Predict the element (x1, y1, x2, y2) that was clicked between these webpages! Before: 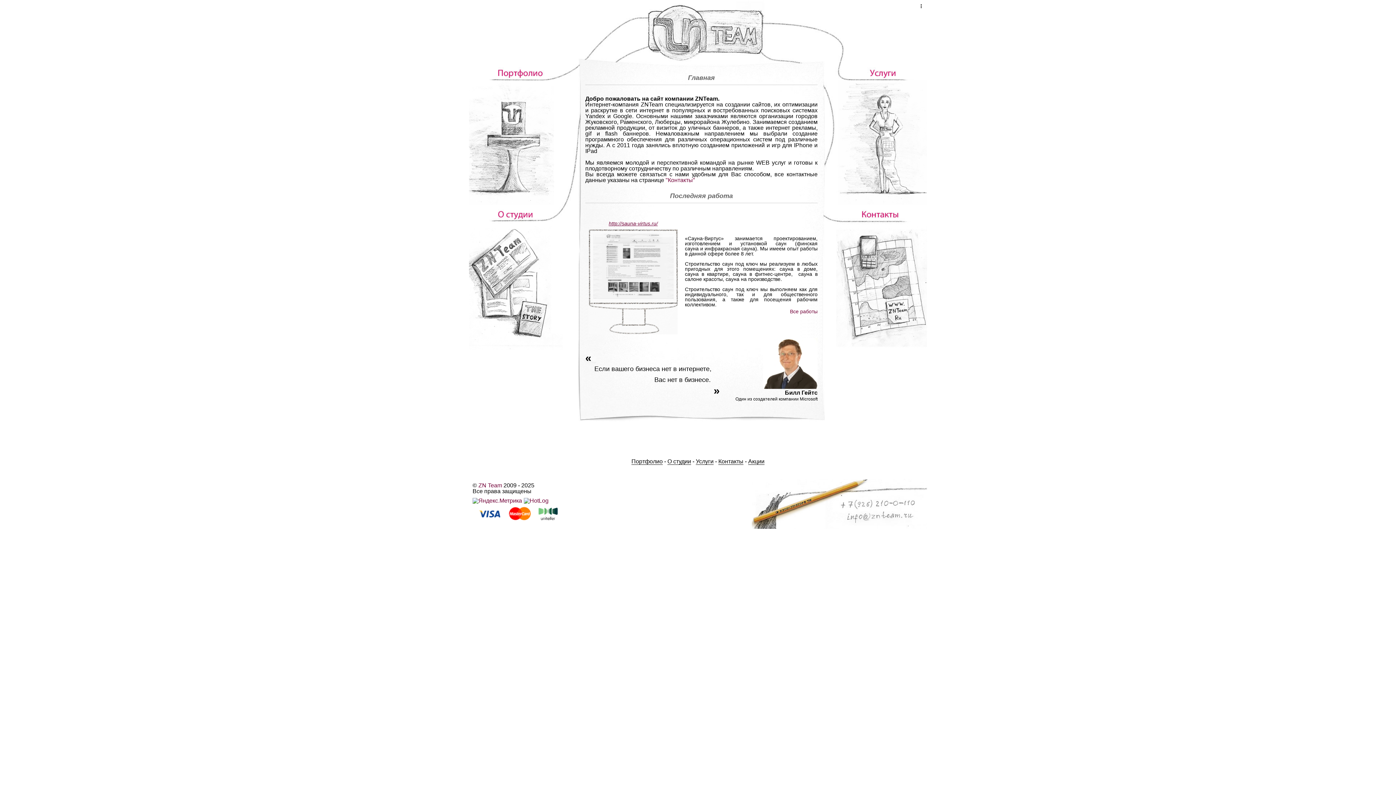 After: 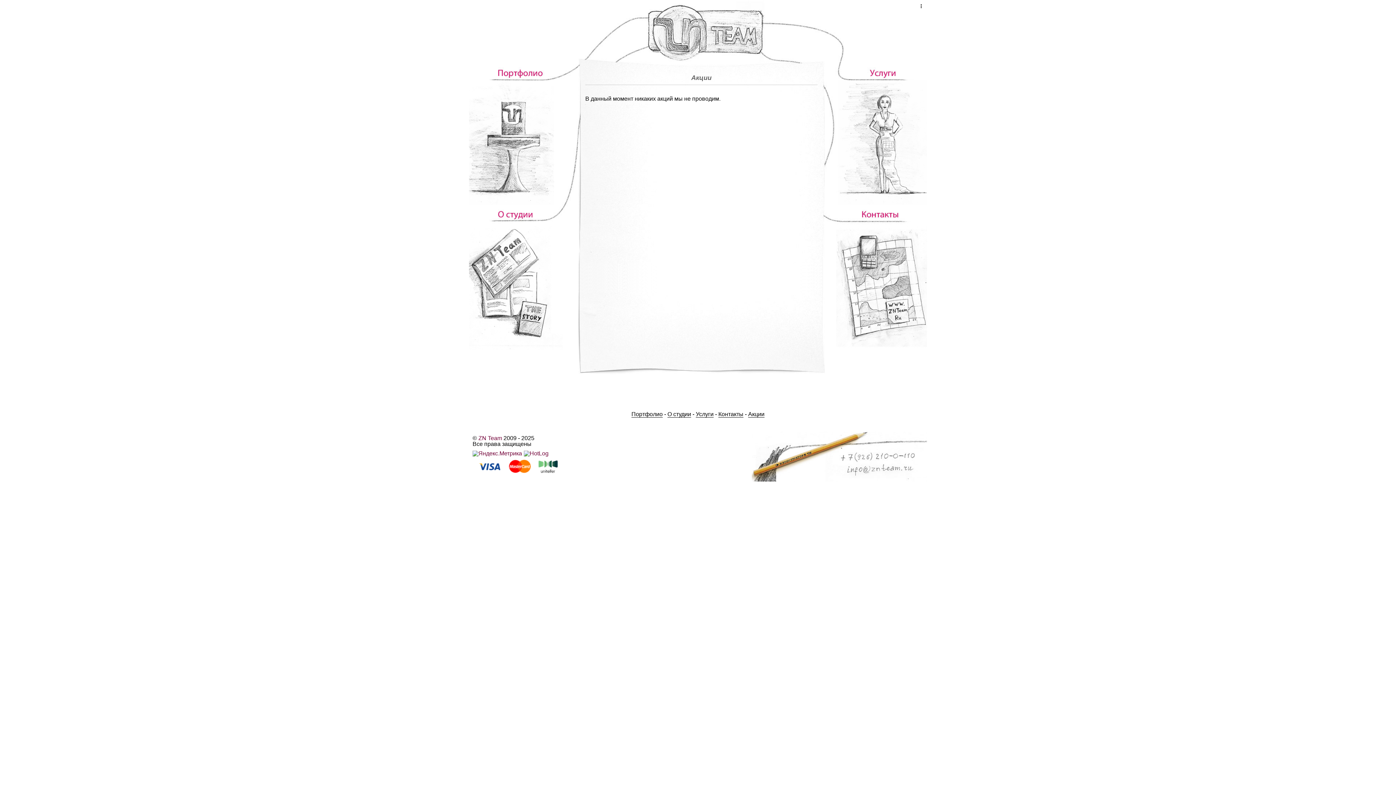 Action: label: Акции bbox: (748, 458, 764, 465)